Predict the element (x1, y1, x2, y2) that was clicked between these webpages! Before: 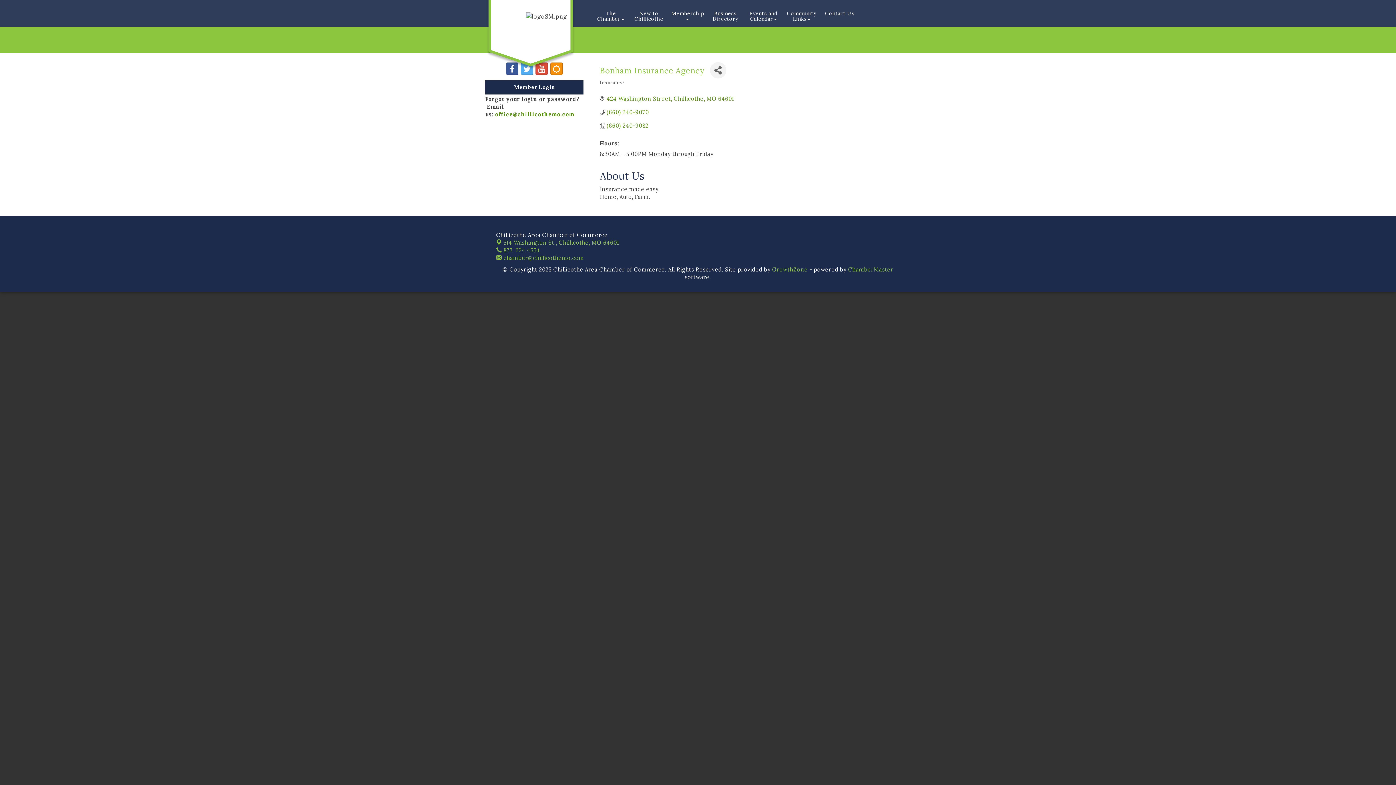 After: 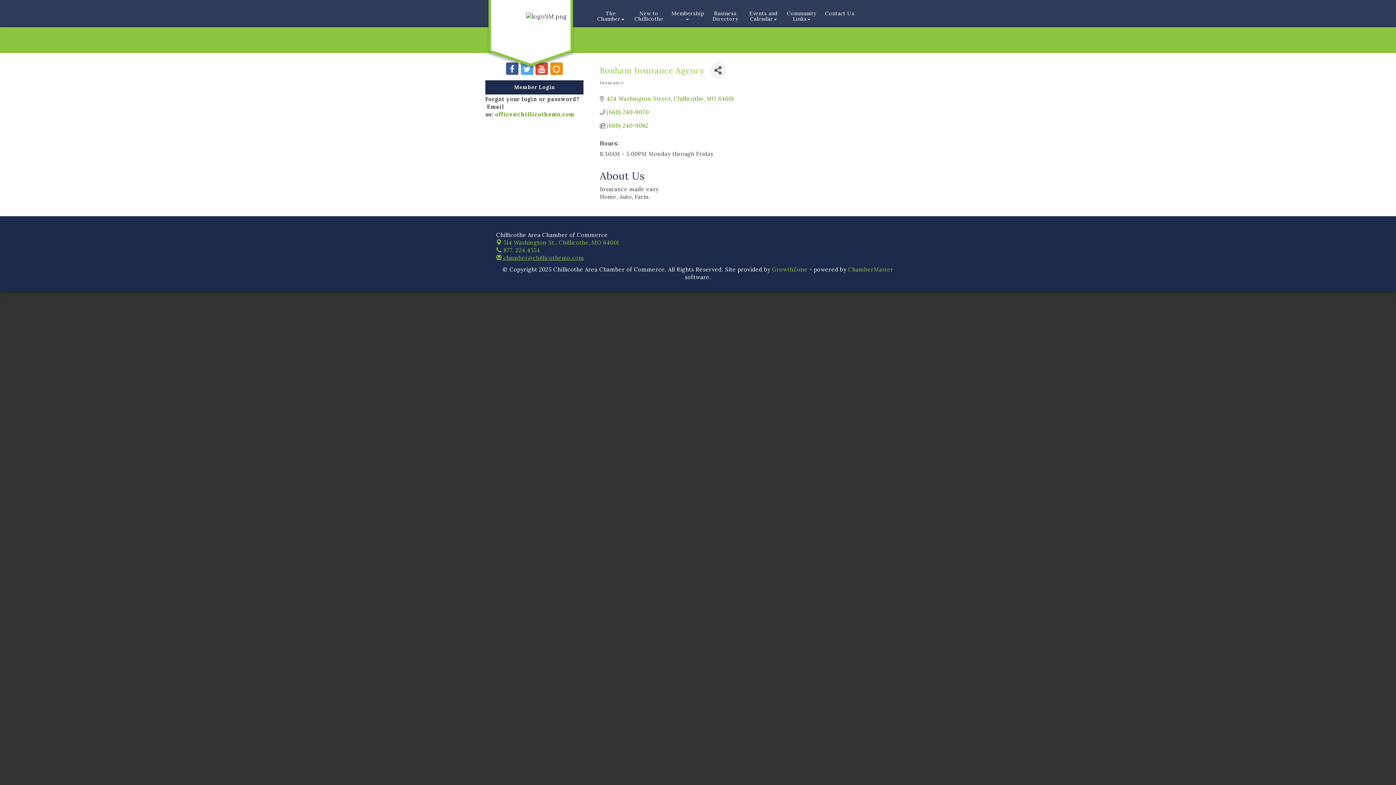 Action: bbox: (496, 254, 584, 261) label:  chamber@chillicothemo.com